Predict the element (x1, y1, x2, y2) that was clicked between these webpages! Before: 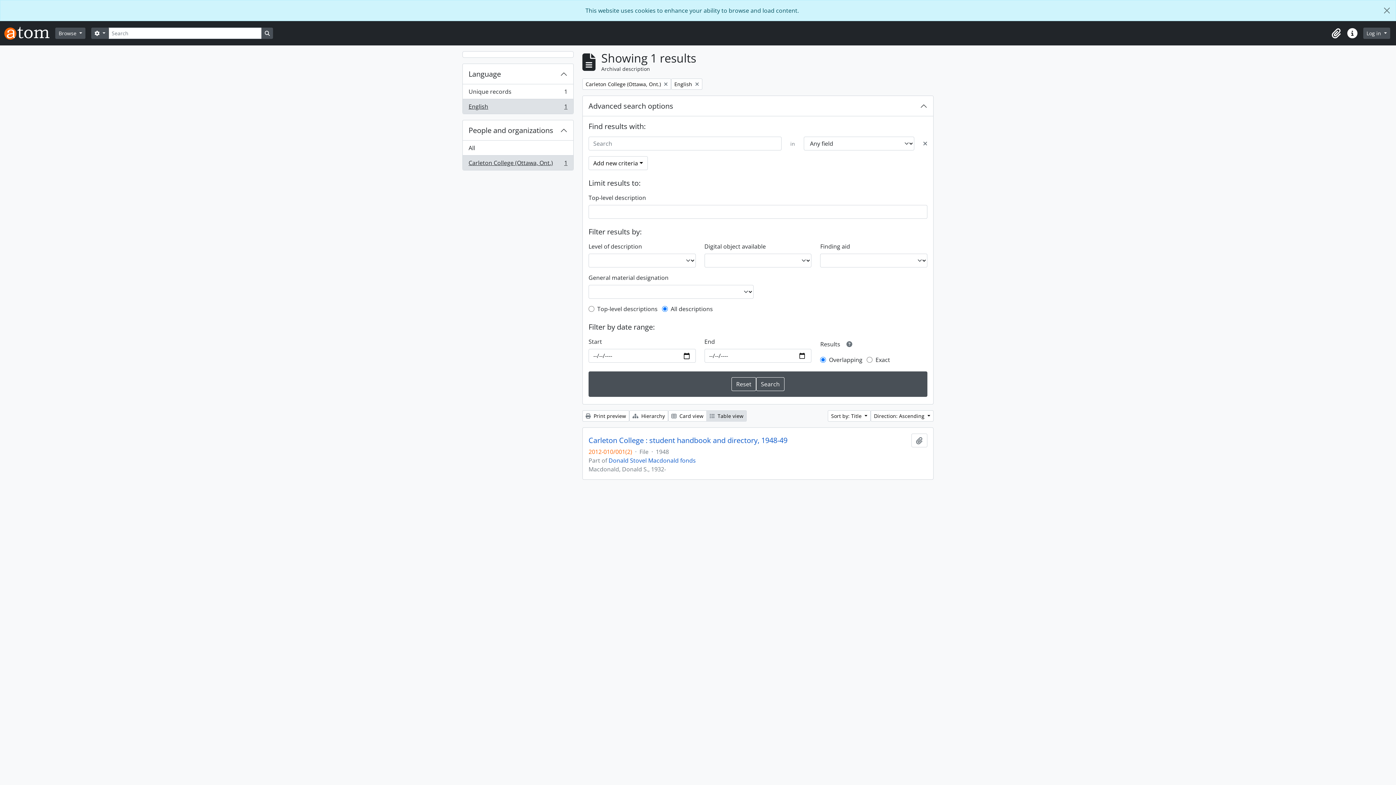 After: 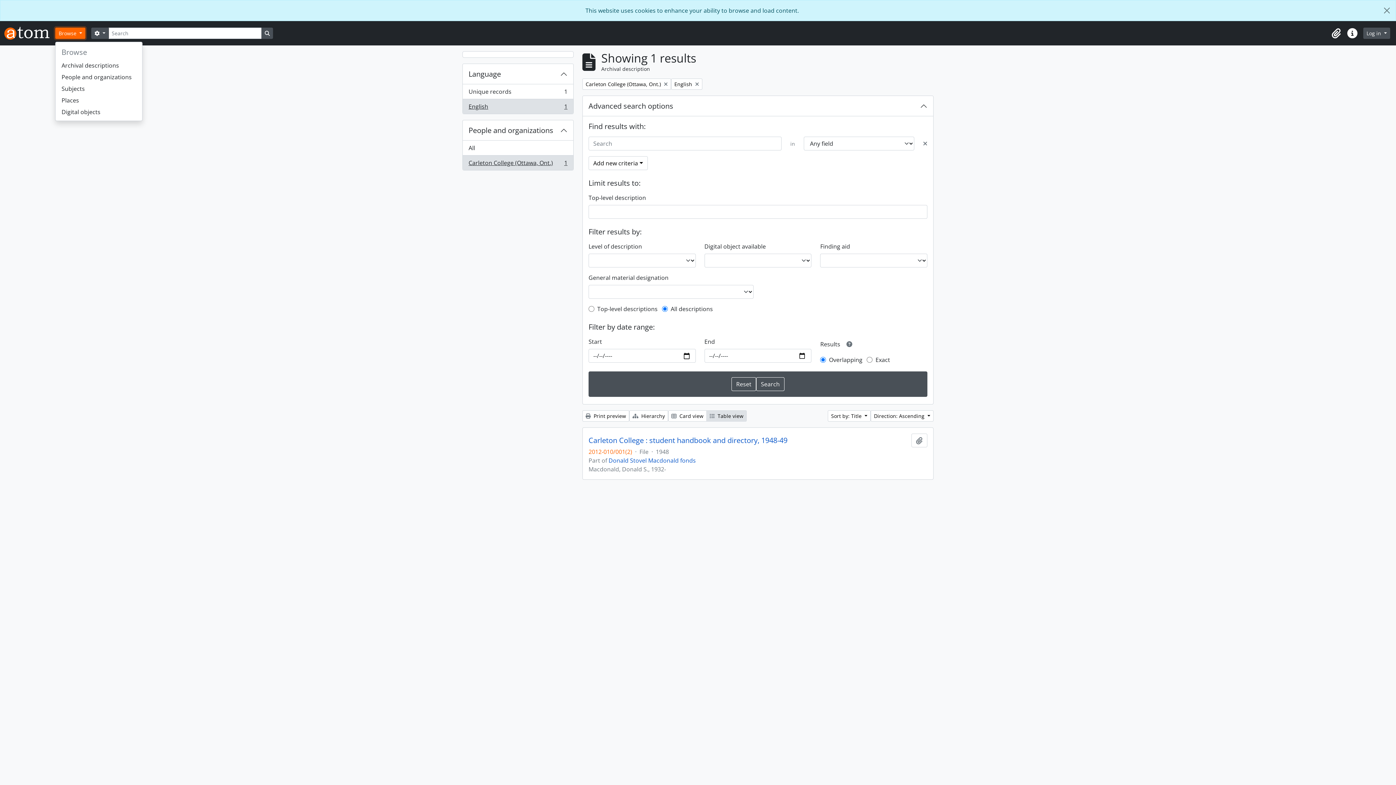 Action: label: Browse  bbox: (55, 27, 85, 38)